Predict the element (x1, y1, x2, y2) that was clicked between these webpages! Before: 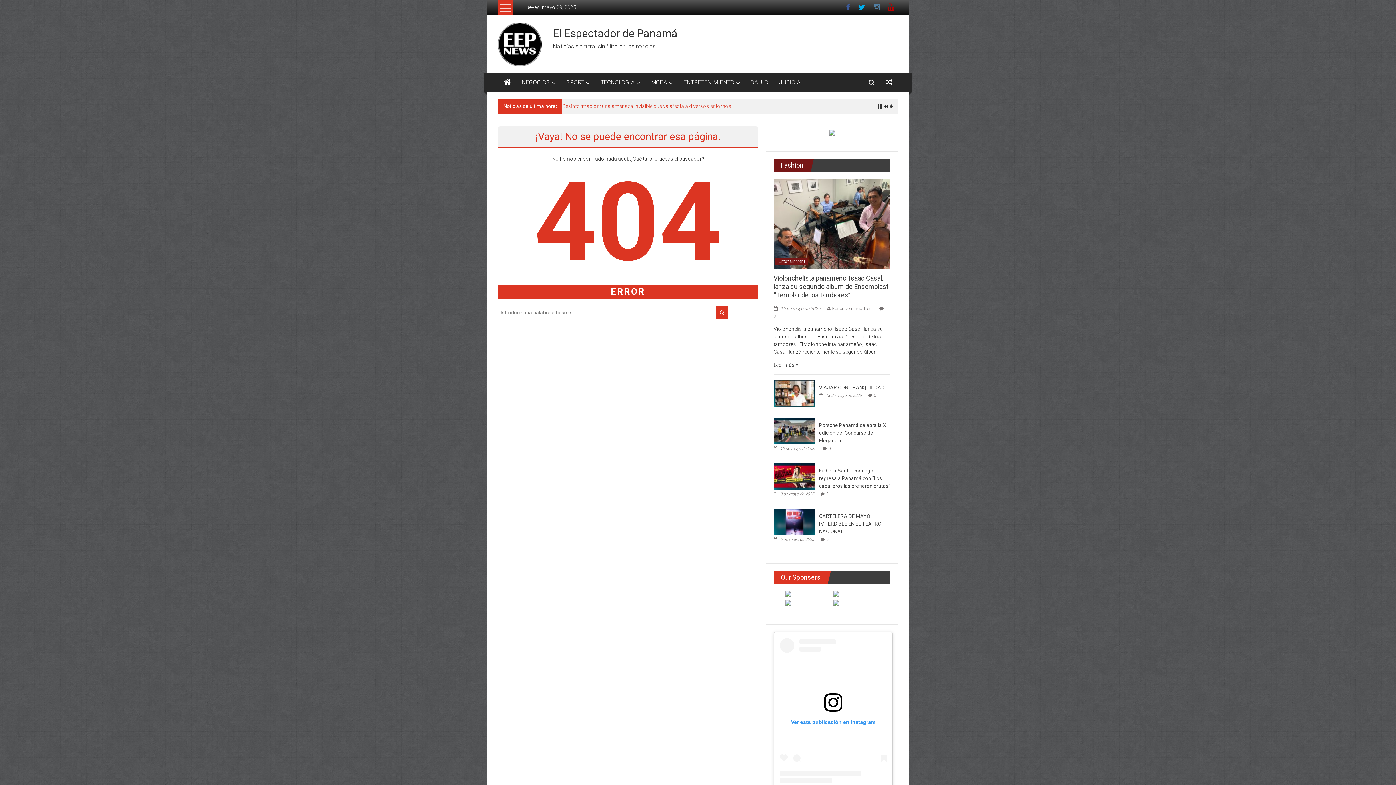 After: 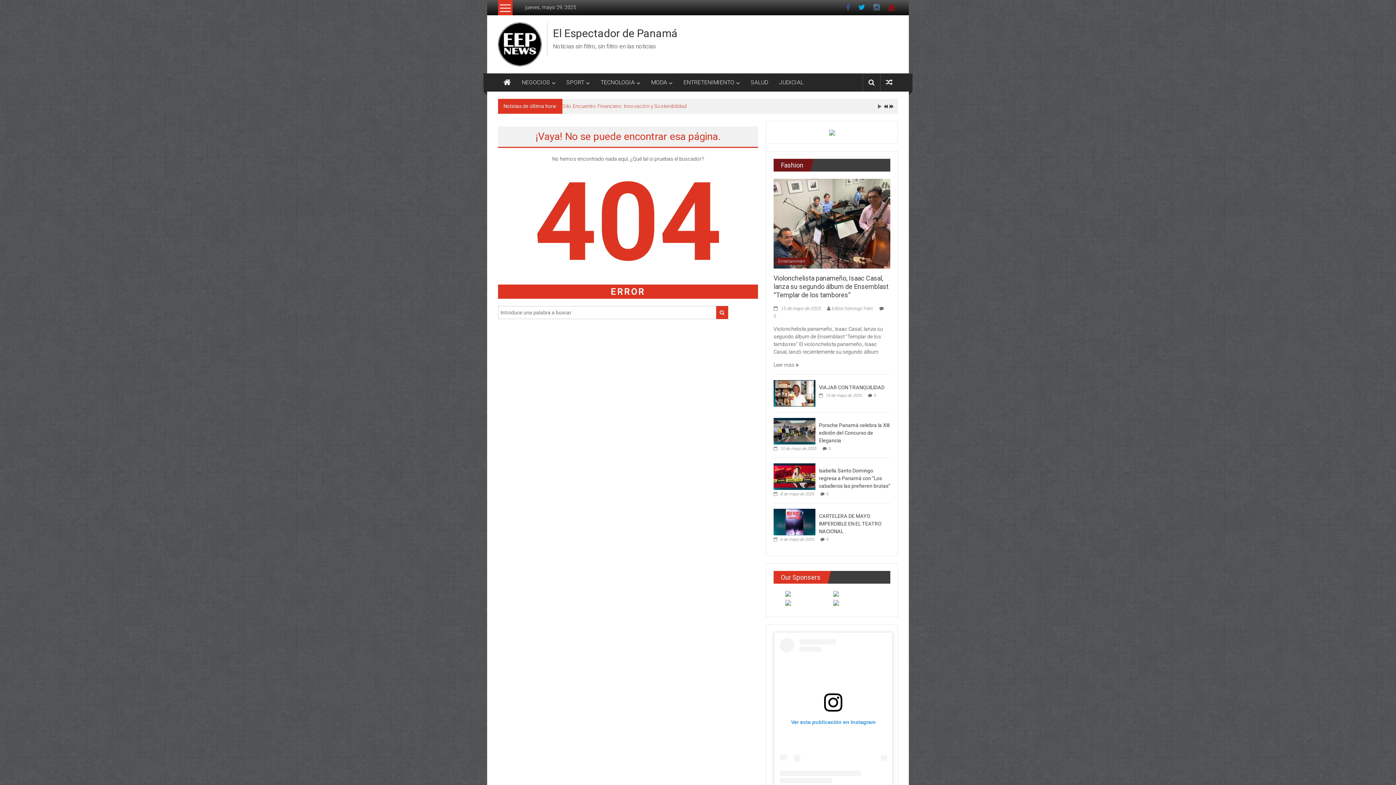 Action: bbox: (877, 104, 882, 110)